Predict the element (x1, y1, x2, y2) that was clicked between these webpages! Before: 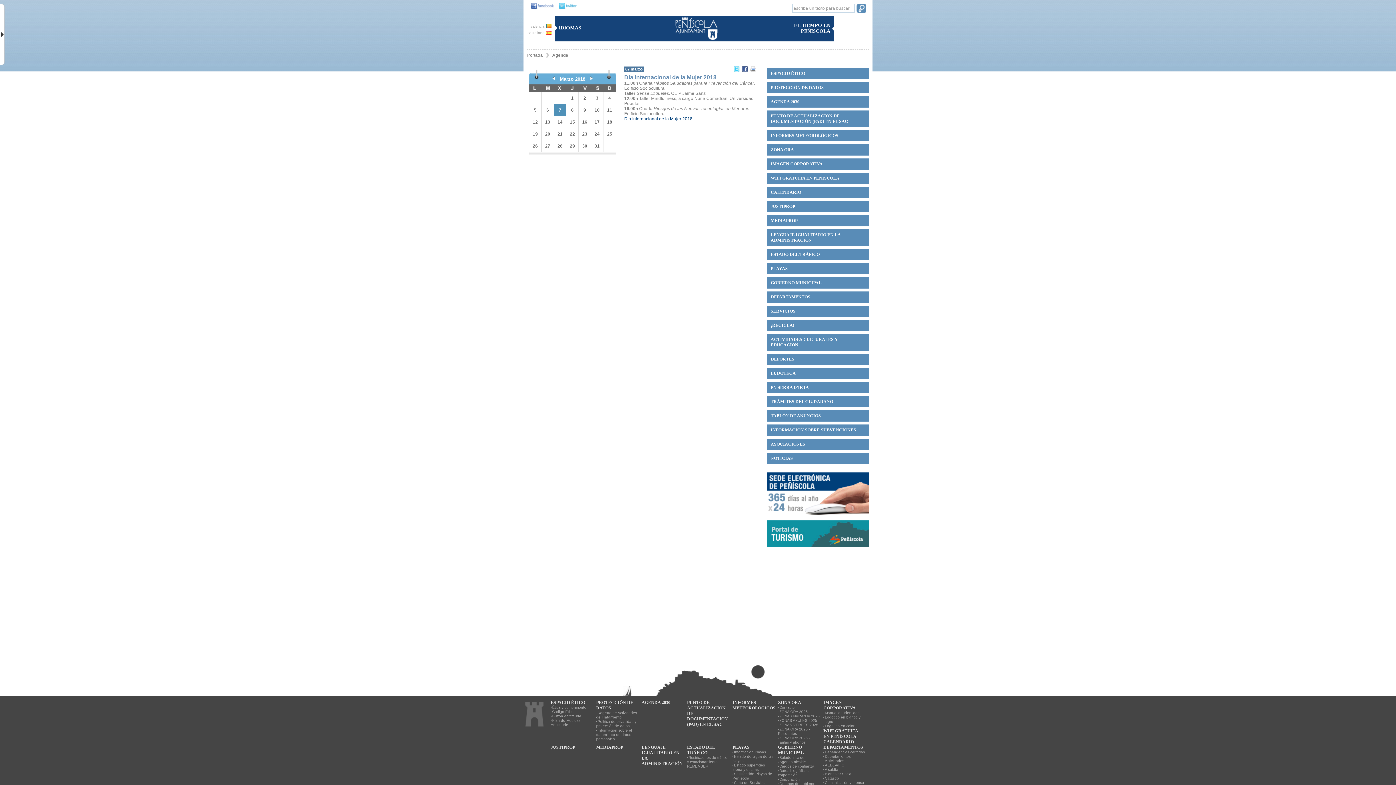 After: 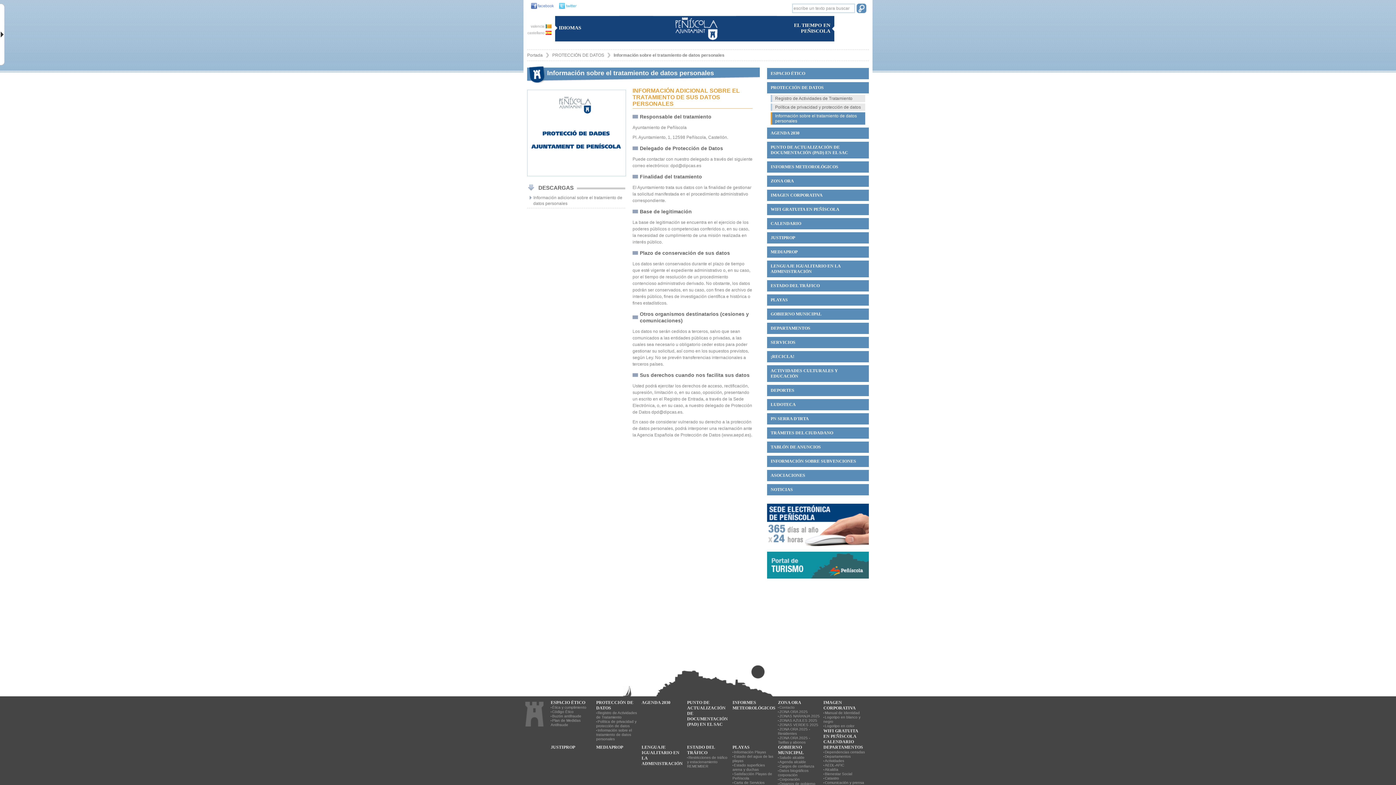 Action: label: Información sobre el tratamiento de datos personales bbox: (596, 728, 638, 741)